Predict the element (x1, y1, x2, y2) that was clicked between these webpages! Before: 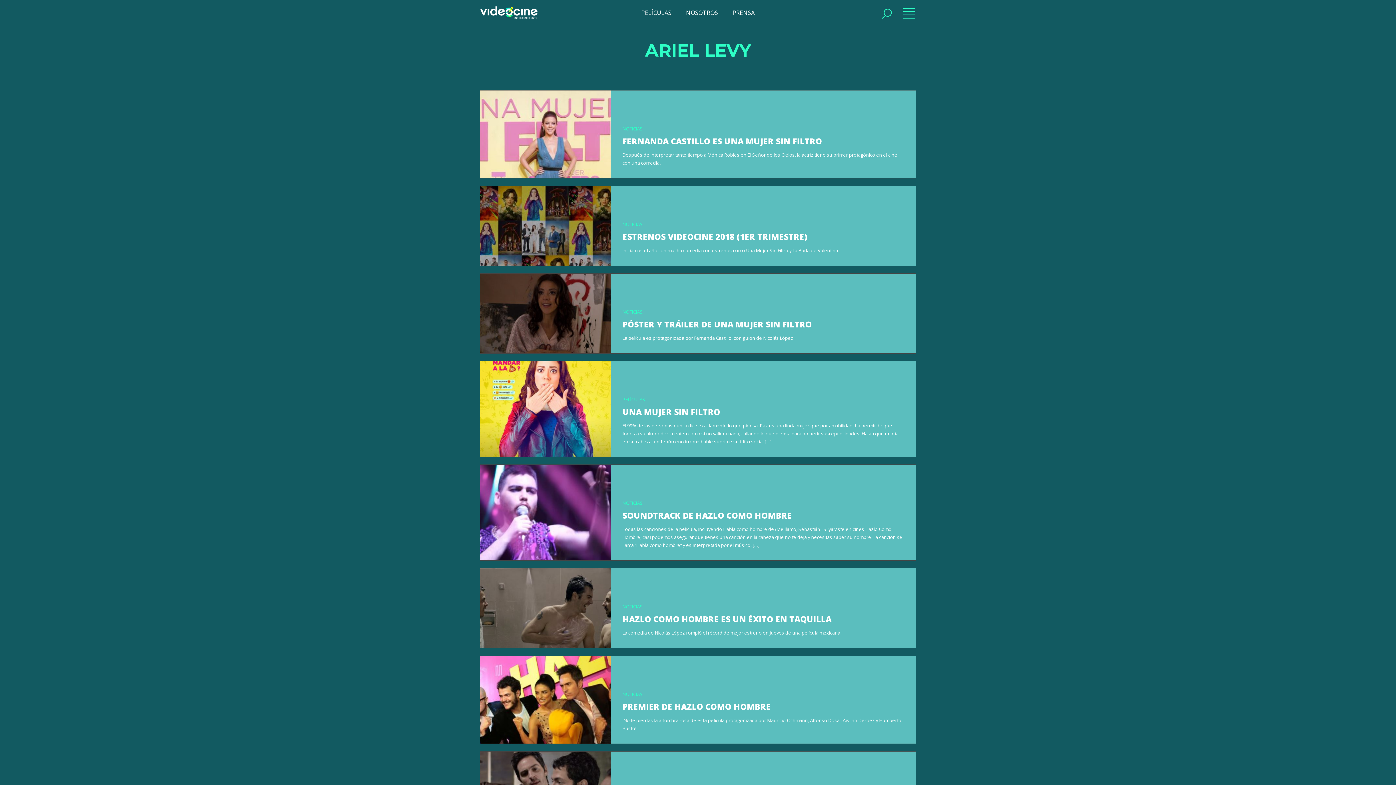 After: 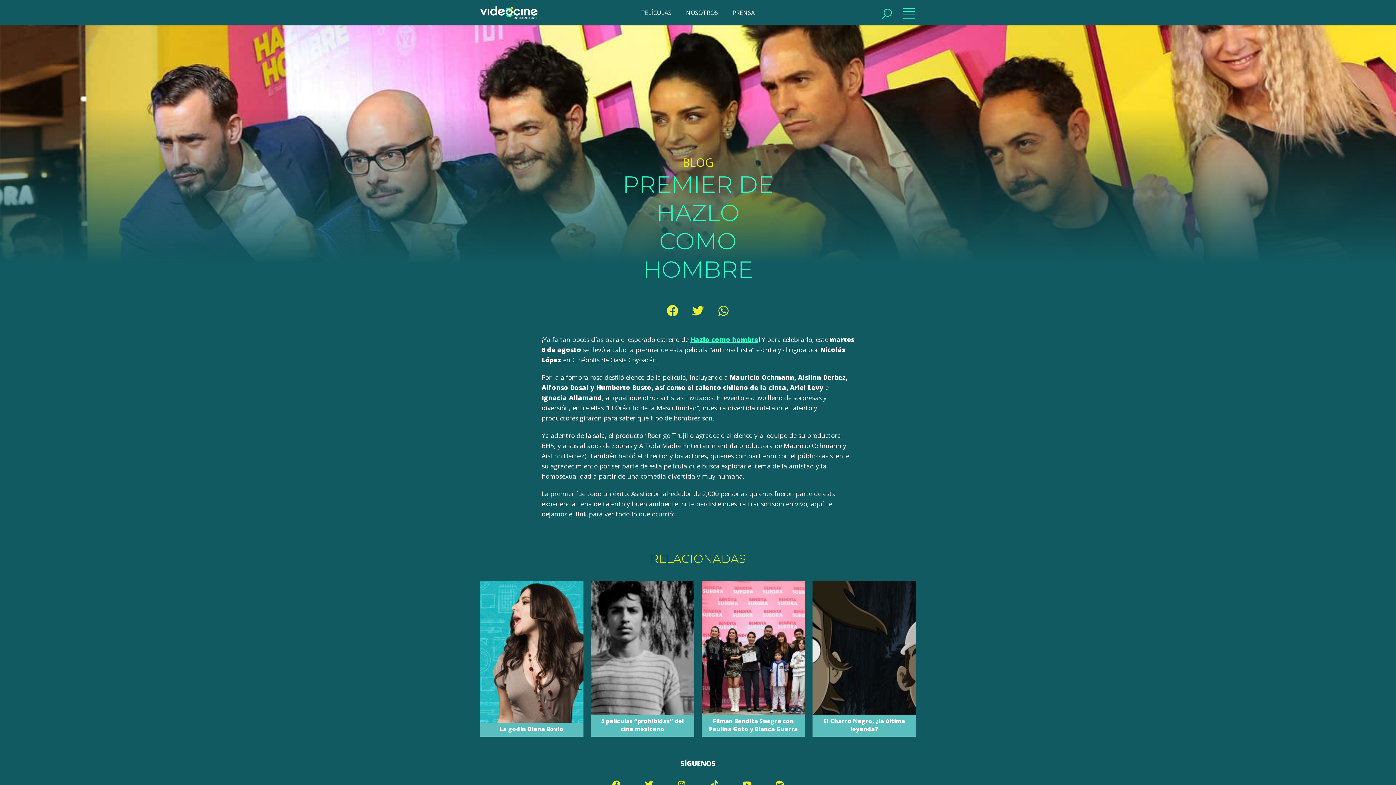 Action: label: NOTICIAS
PREMIER DE HAZLO COMO HOMBRE
¡No te pierdas la alfombra rosa de esta película protagonizada por Mauricio Ochmann, Alfonso Dosal, Aislinn Derbez y Humberto Busto! bbox: (480, 656, 916, 744)